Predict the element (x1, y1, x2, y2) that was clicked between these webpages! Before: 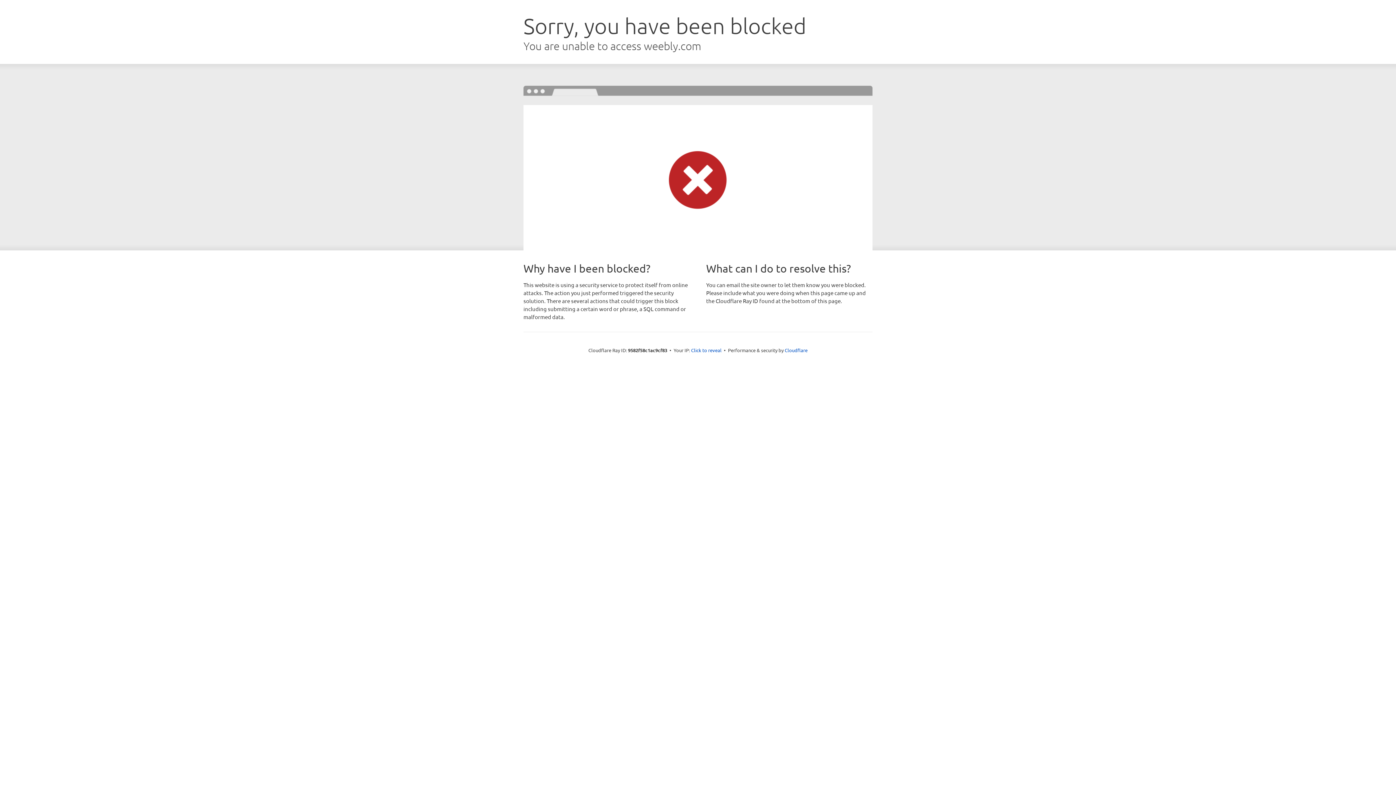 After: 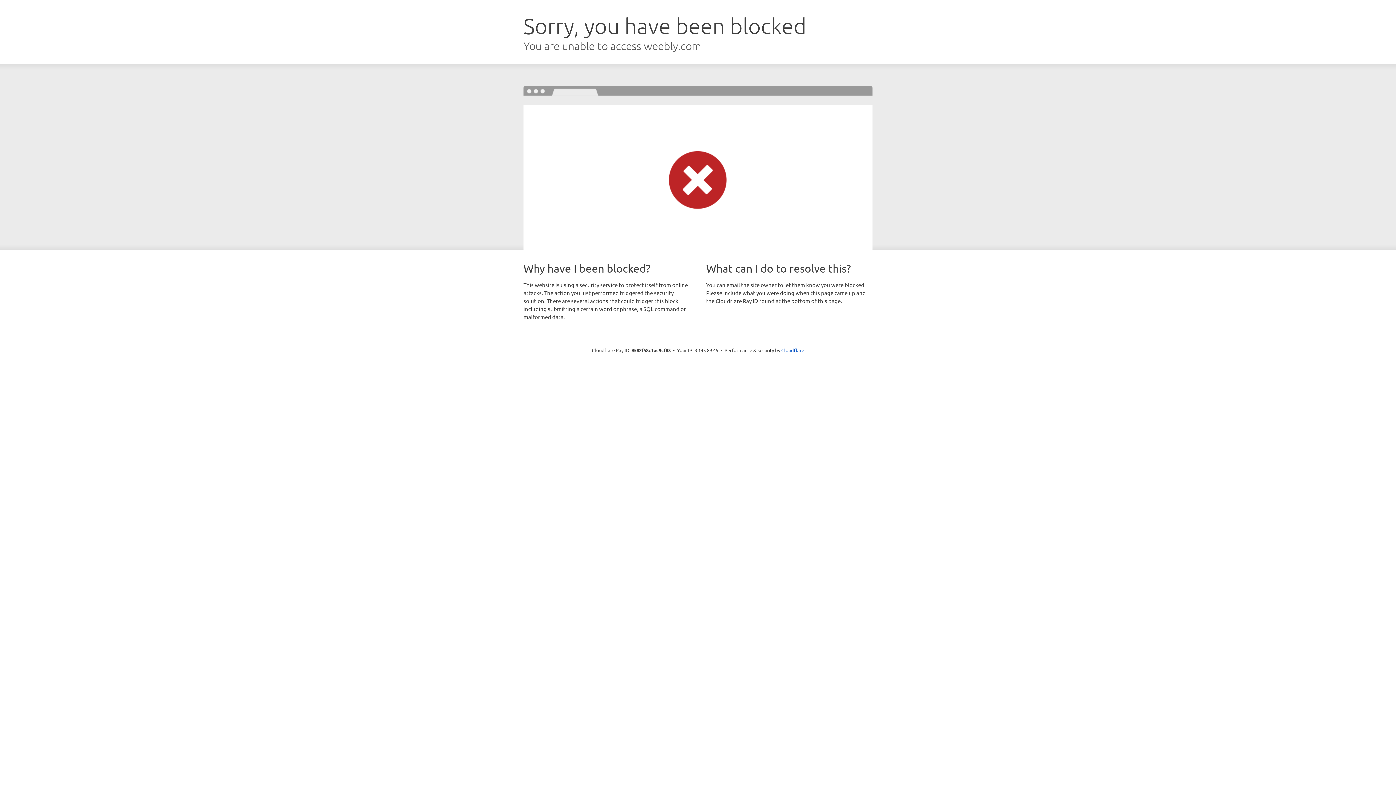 Action: bbox: (691, 346, 721, 353) label: Click to reveal